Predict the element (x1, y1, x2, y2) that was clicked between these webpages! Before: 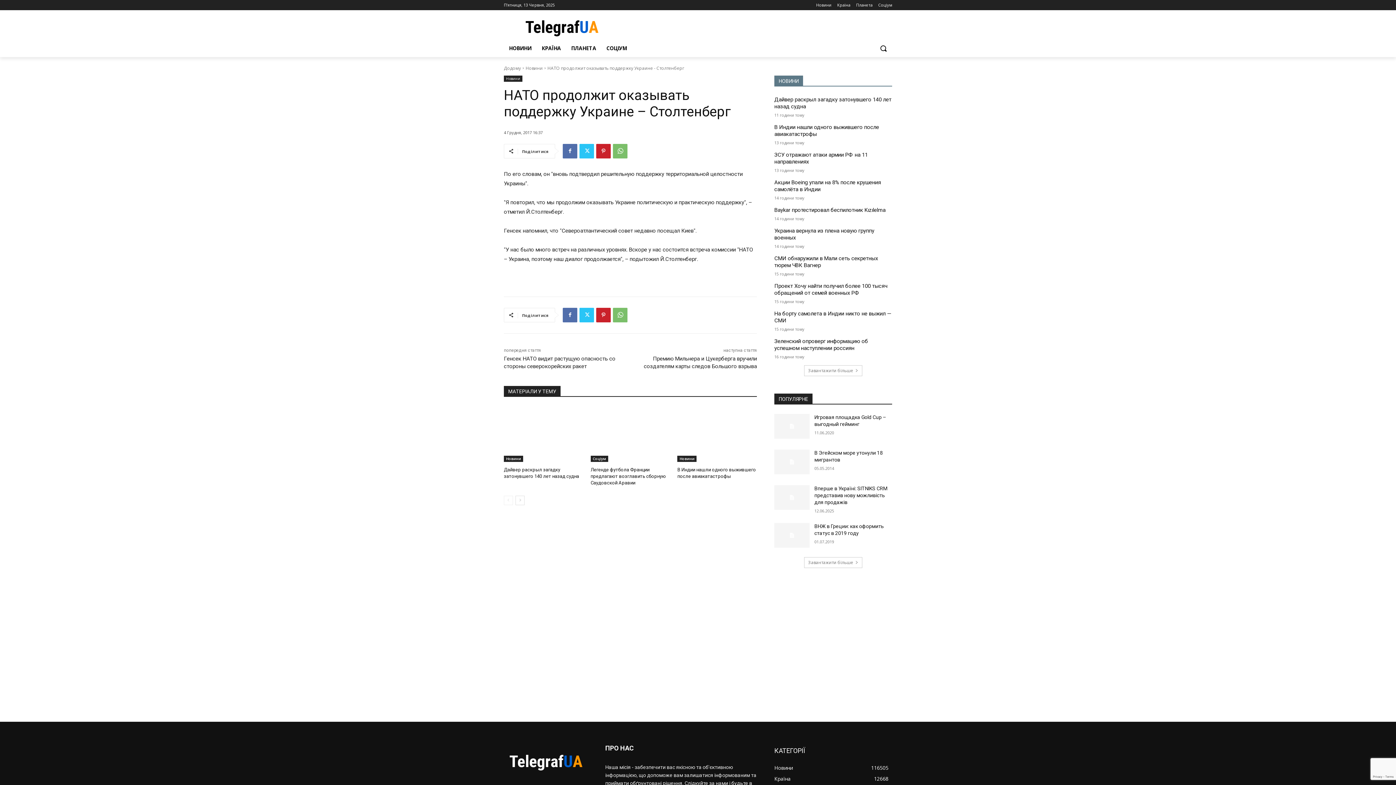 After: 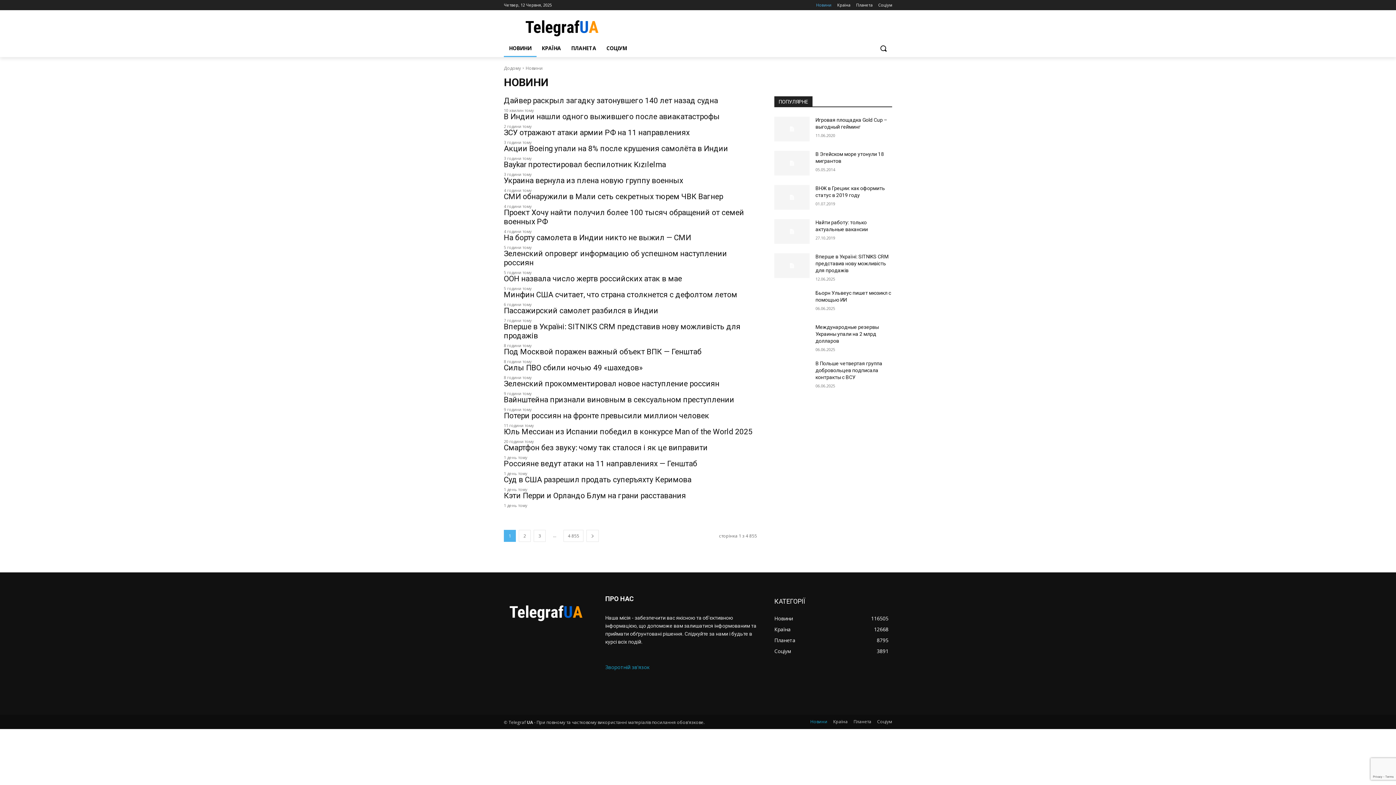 Action: label: Новини bbox: (677, 455, 696, 462)